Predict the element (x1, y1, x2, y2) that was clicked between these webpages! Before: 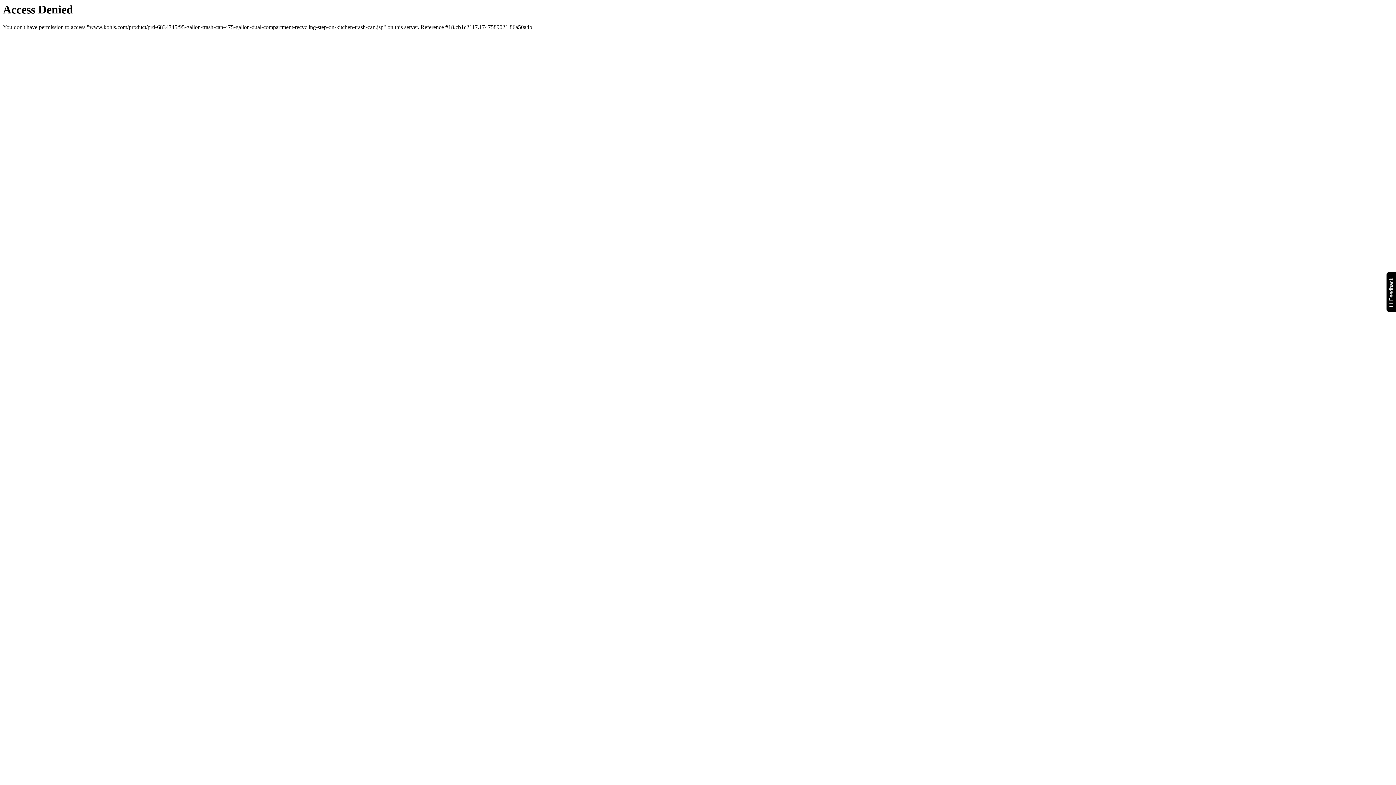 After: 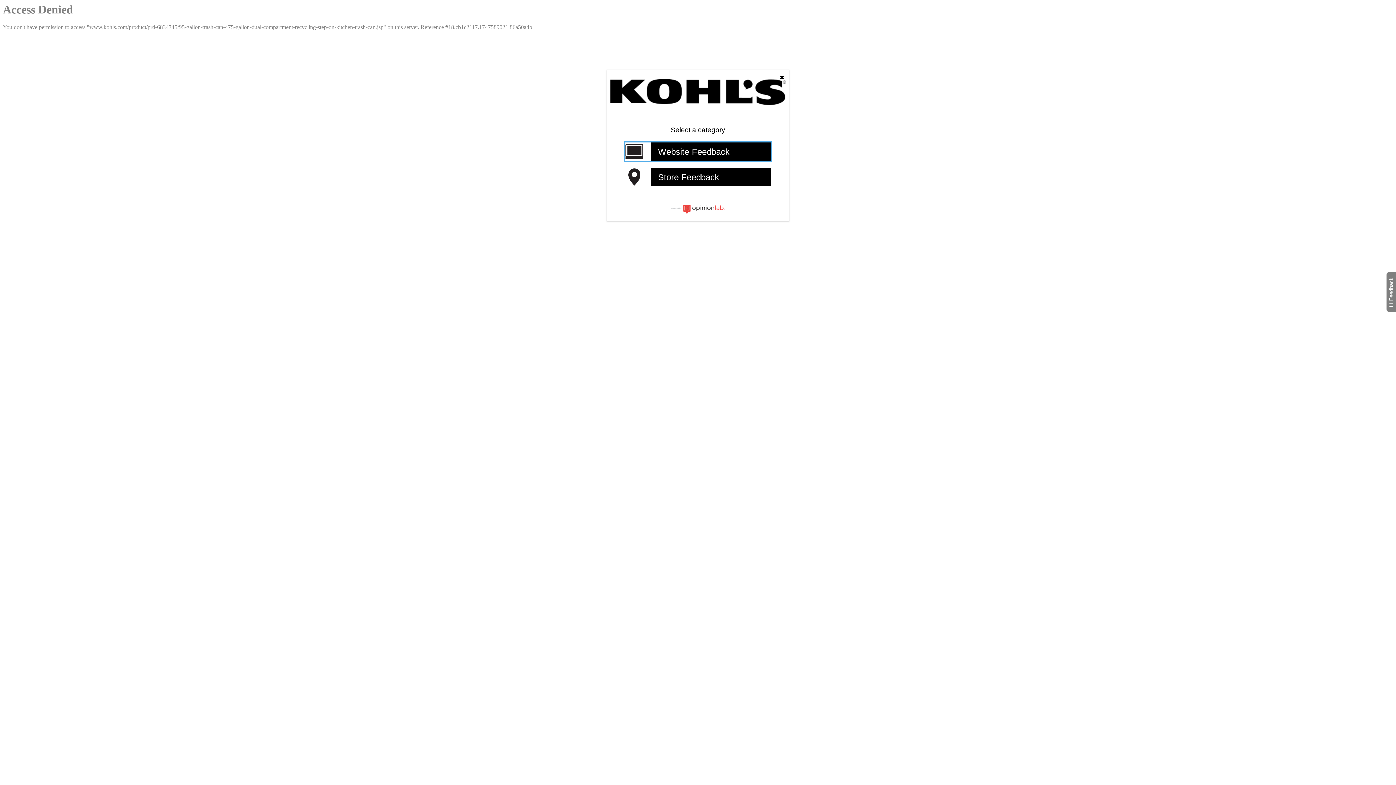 Action: label: Feedback
Will open a new window bbox: (1386, 271, 1399, 312)